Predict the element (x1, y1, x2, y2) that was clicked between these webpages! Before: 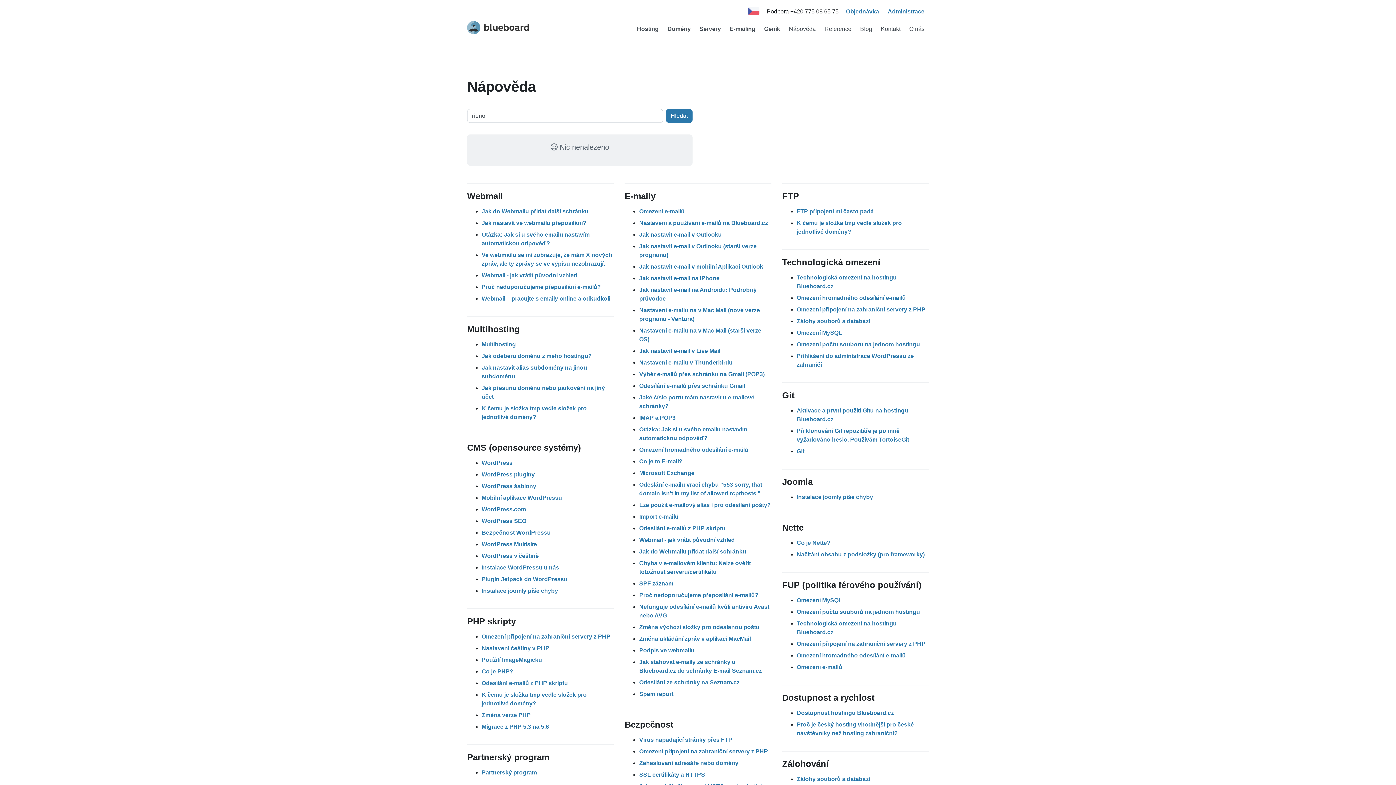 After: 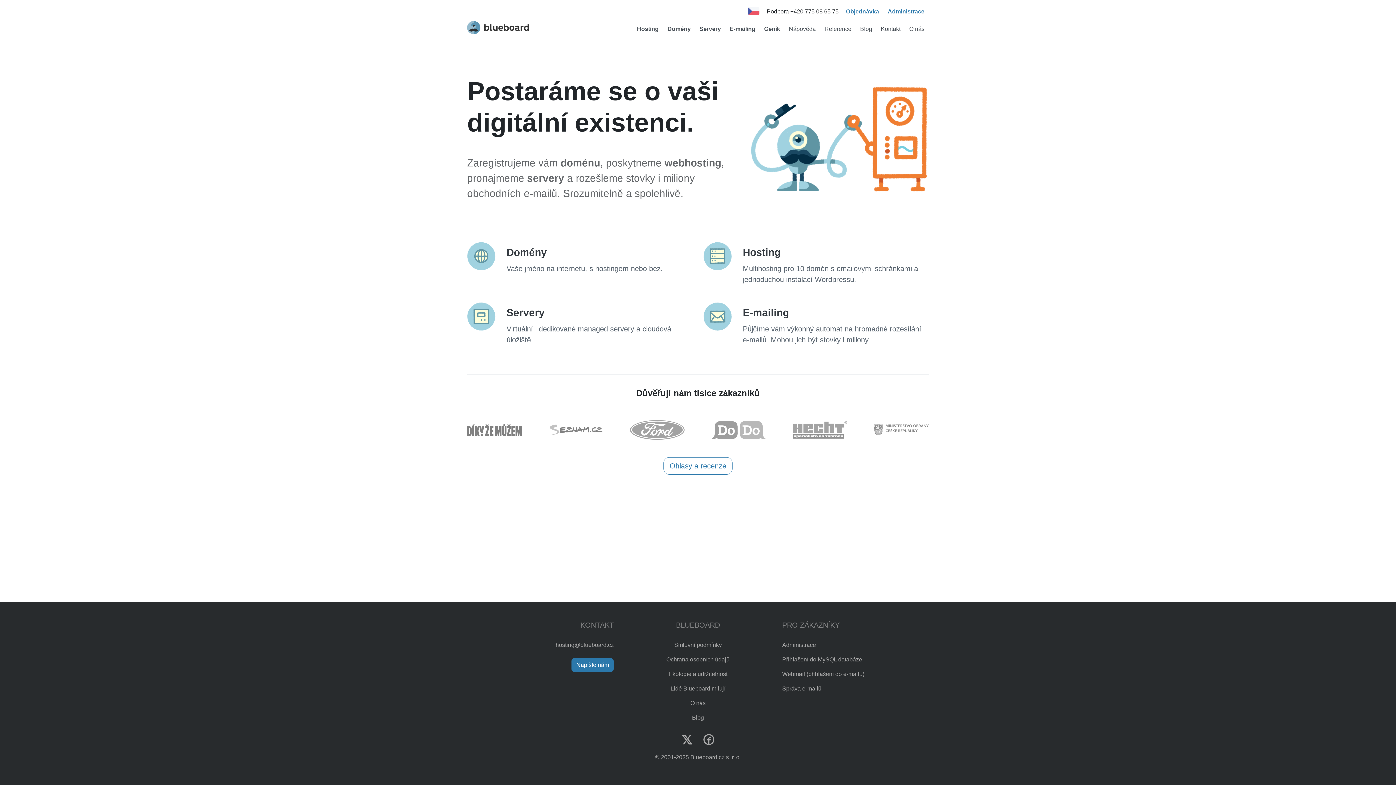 Action: bbox: (467, 17, 534, 37)